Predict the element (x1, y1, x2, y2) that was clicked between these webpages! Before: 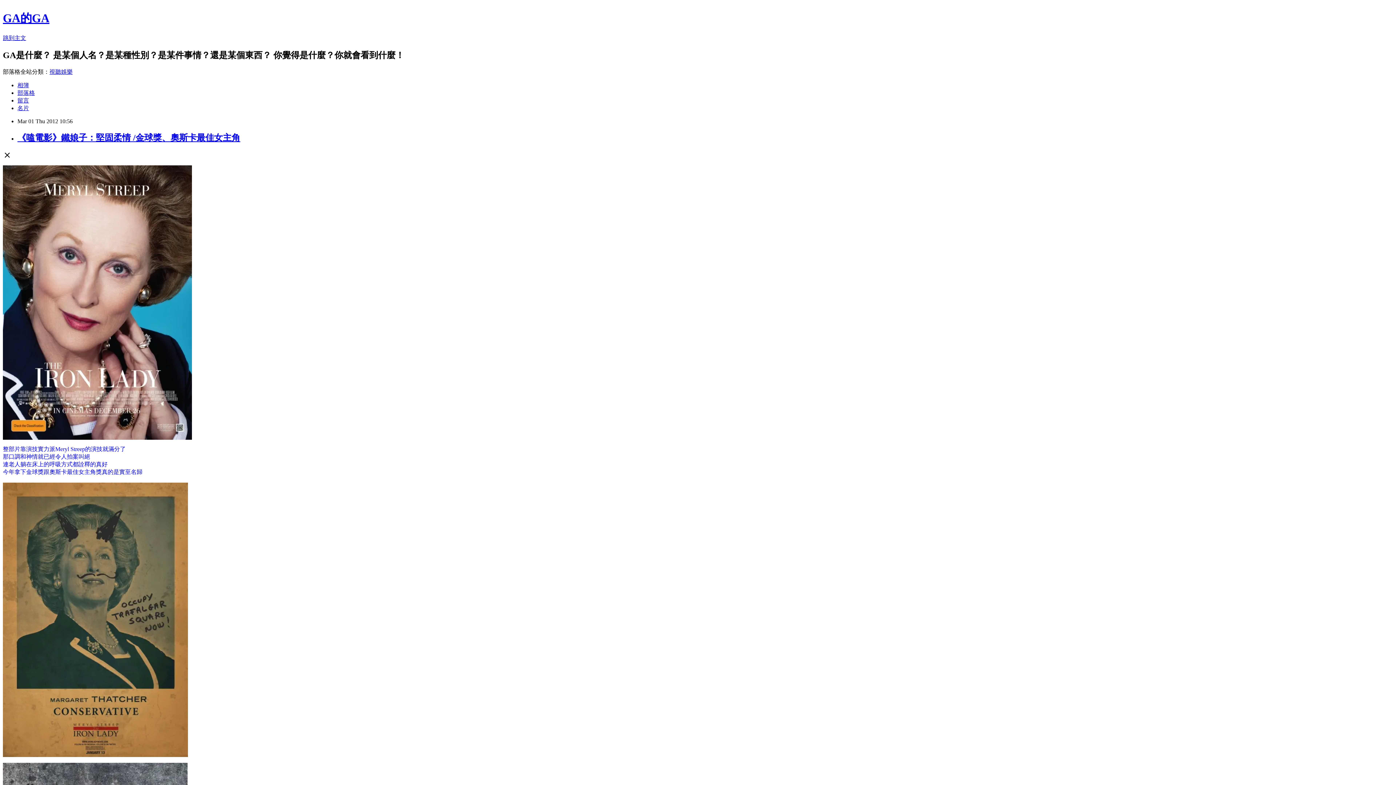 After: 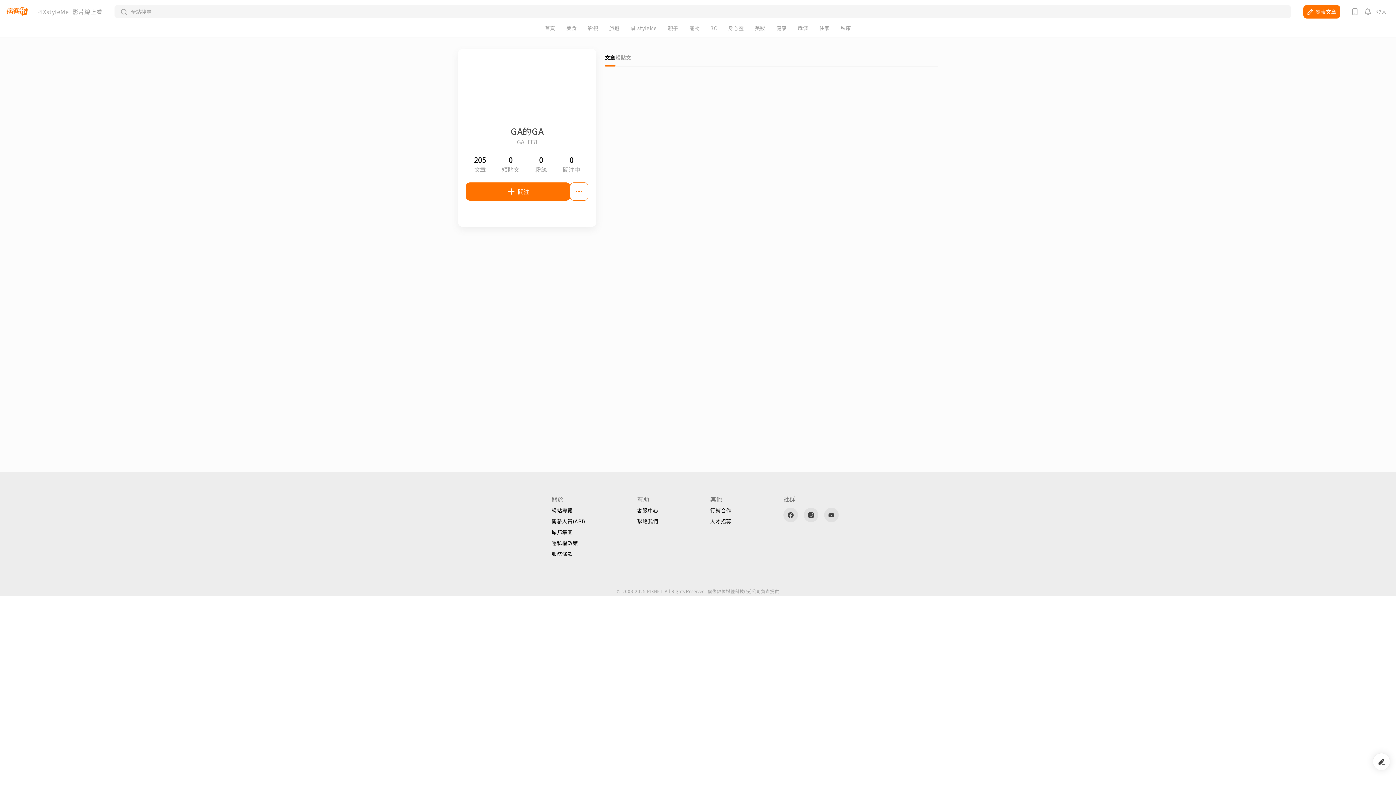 Action: label: 名片 bbox: (17, 104, 29, 111)